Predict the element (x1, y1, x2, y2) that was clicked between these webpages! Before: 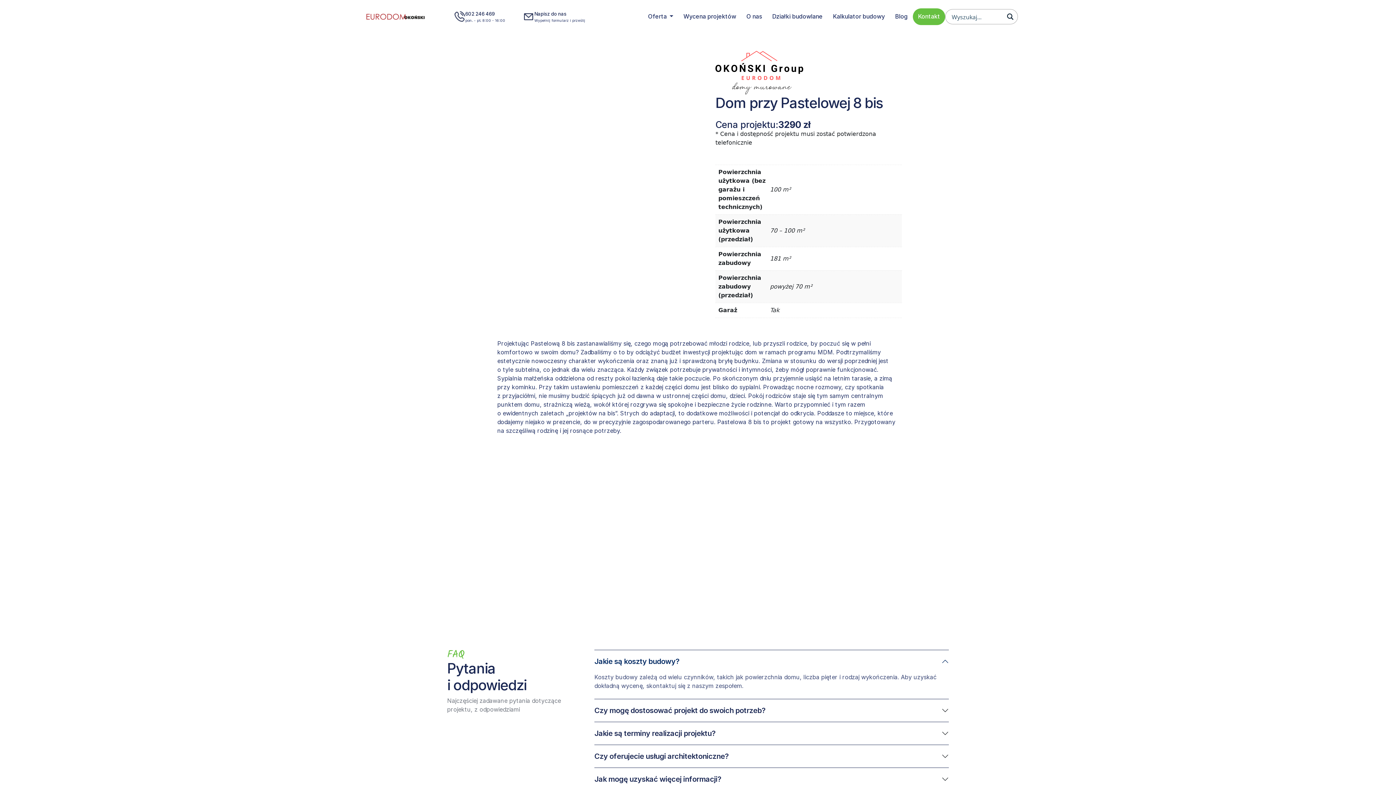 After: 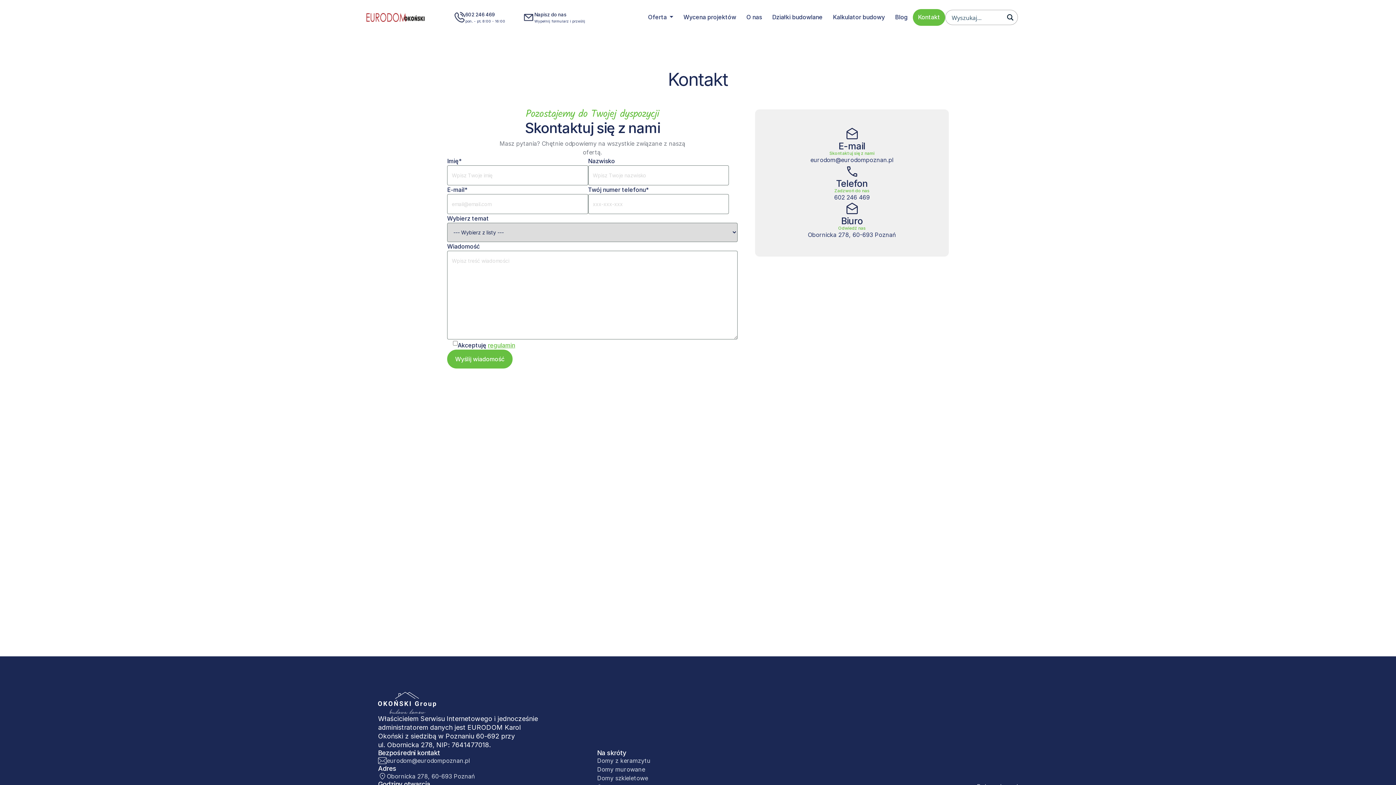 Action: bbox: (505, 10, 585, 23) label: Napisz do nas
Wypełnij formularz i prześlij